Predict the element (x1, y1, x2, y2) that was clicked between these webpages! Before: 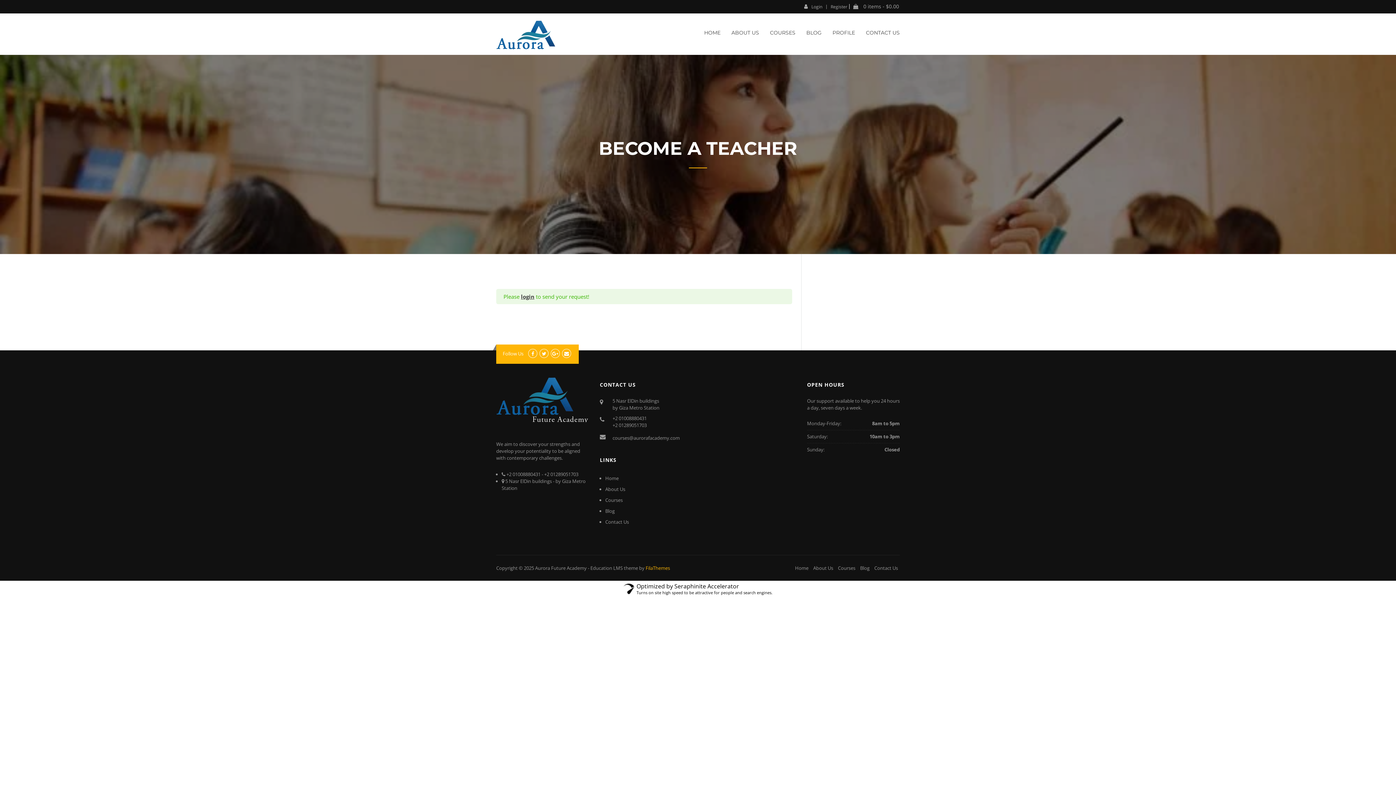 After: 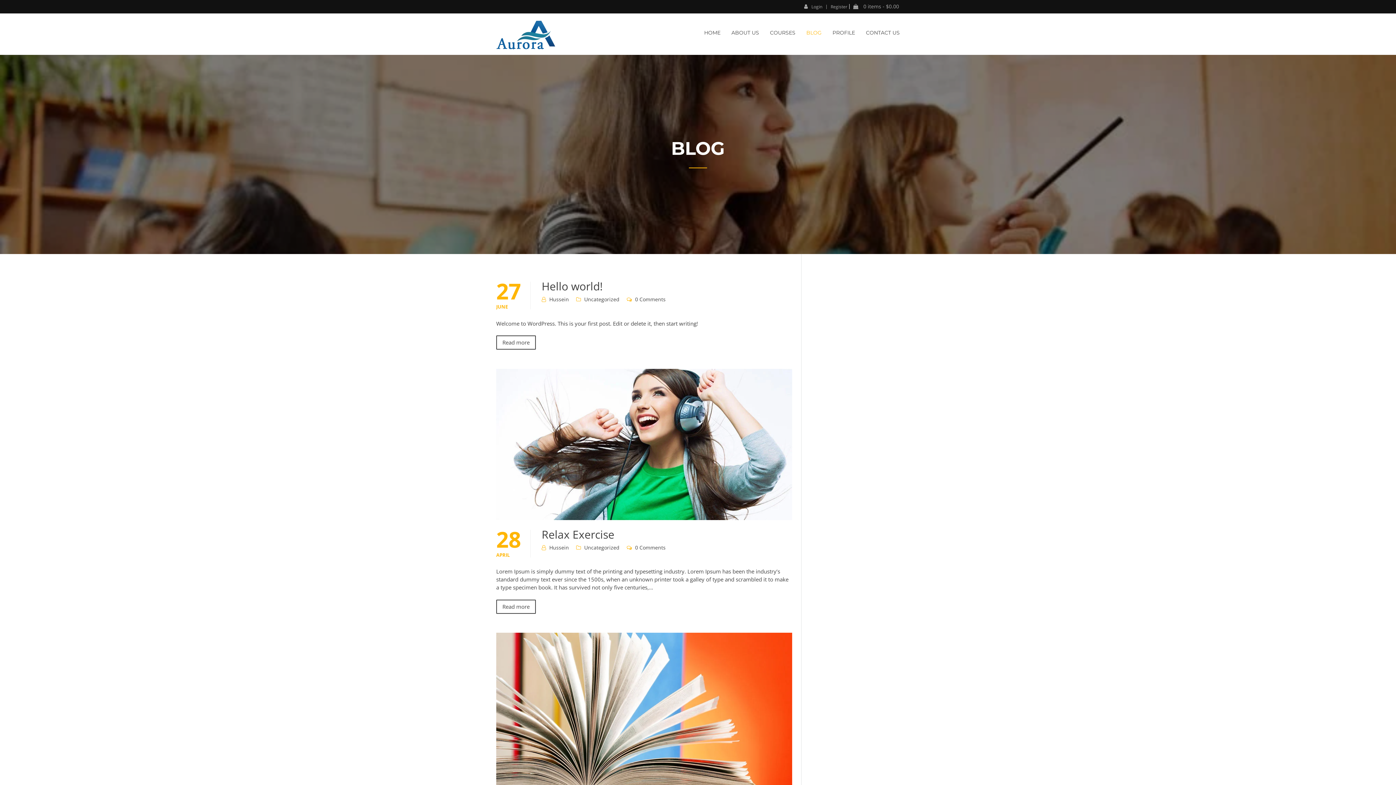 Action: label: BLOG bbox: (801, 23, 827, 51)